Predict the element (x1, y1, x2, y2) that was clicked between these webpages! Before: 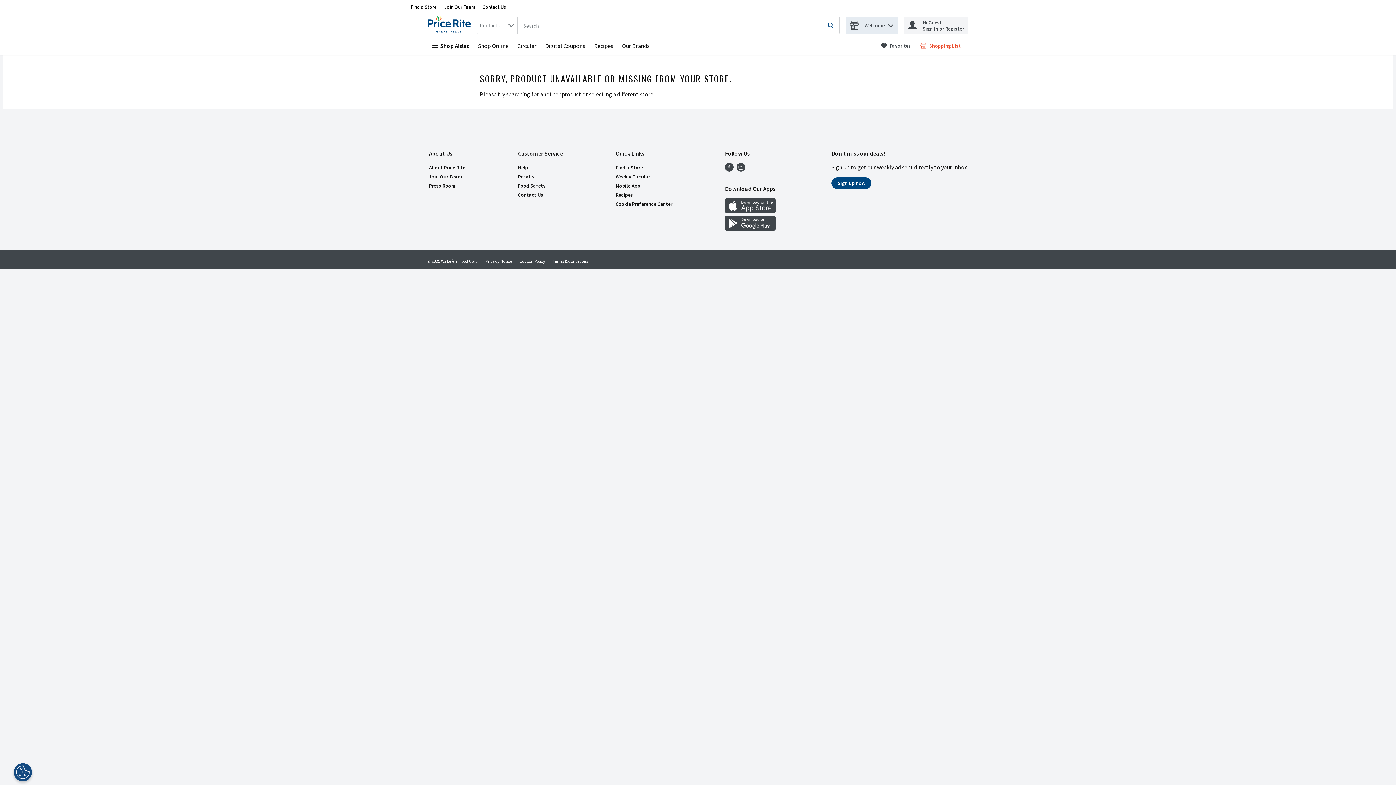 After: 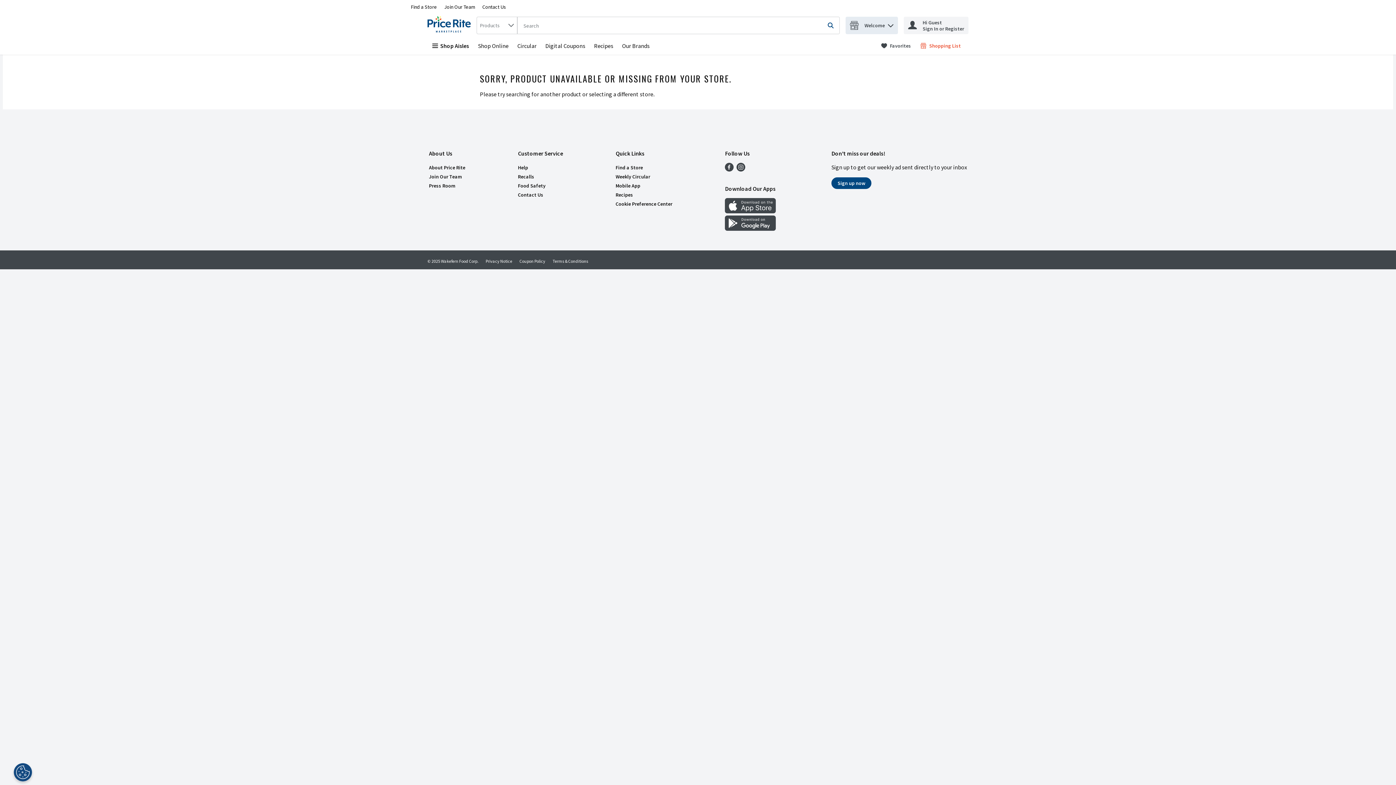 Action: label: Google Play bbox: (725, 225, 776, 232)